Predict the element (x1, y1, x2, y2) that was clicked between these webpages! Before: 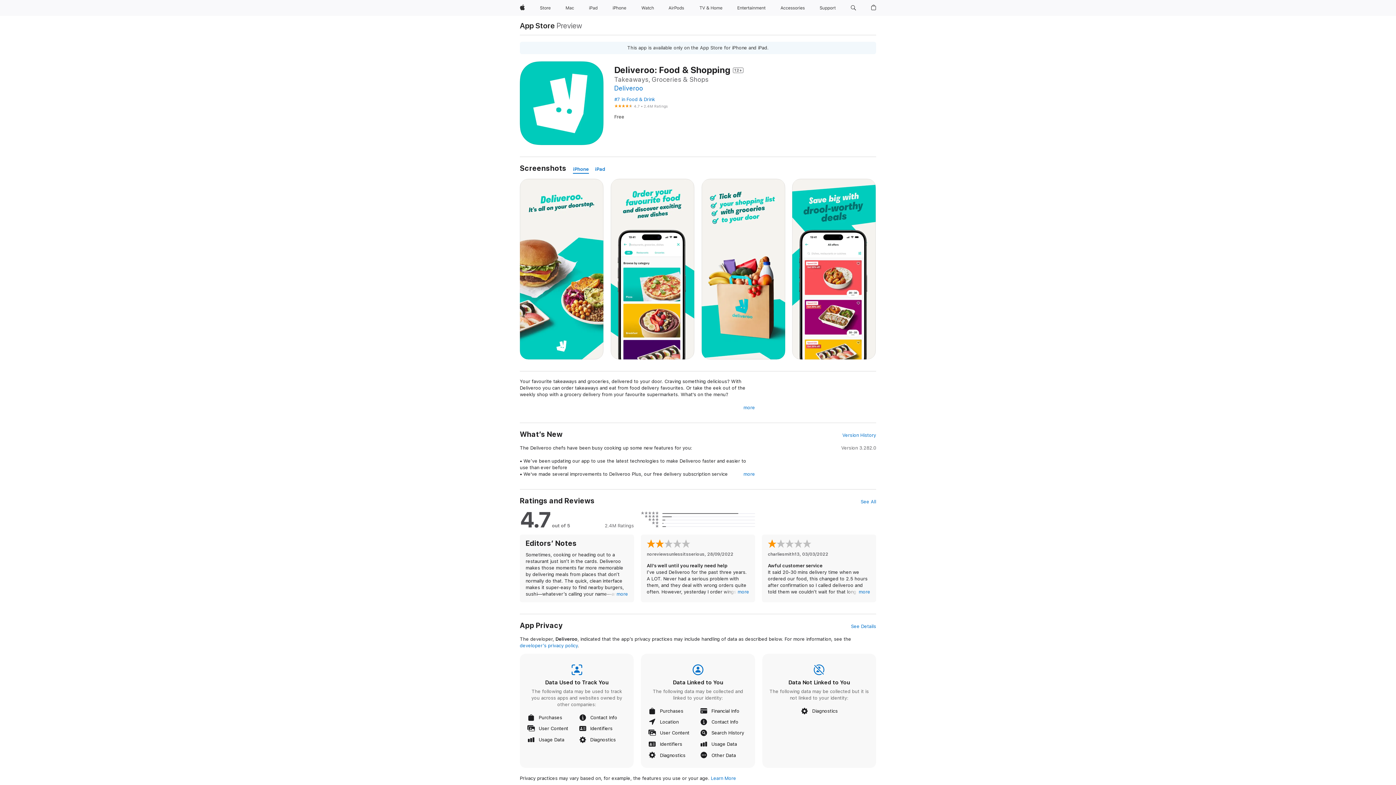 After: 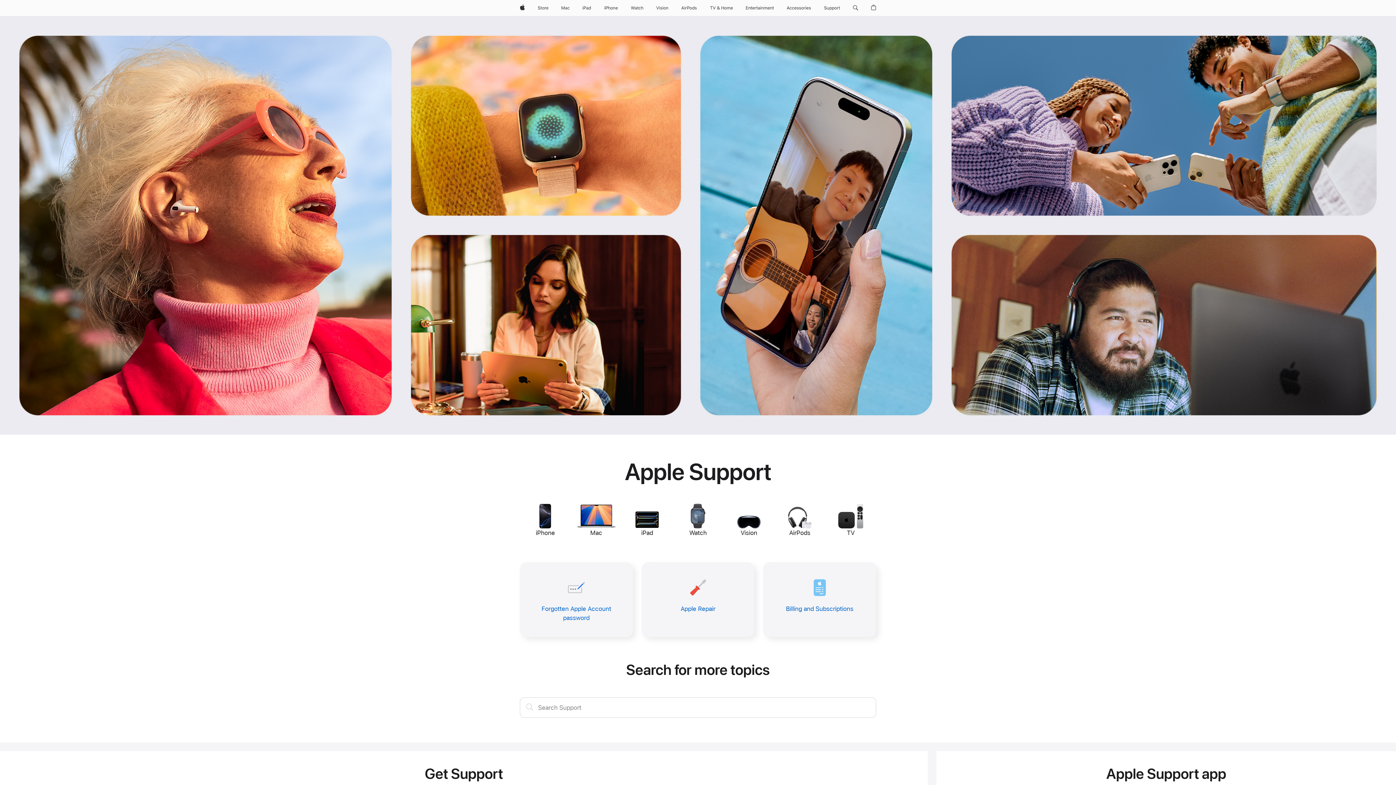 Action: label: Support bbox: (817, 0, 838, 16)